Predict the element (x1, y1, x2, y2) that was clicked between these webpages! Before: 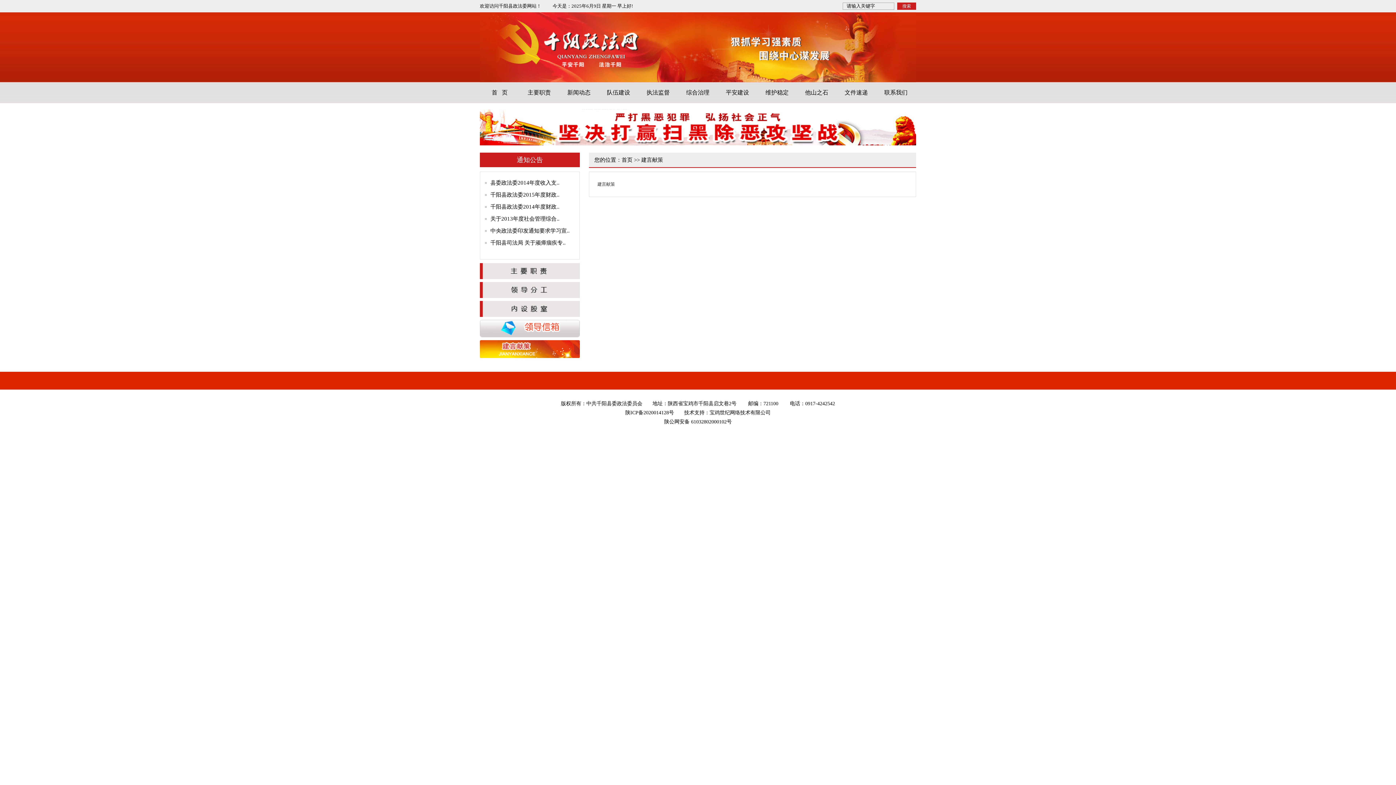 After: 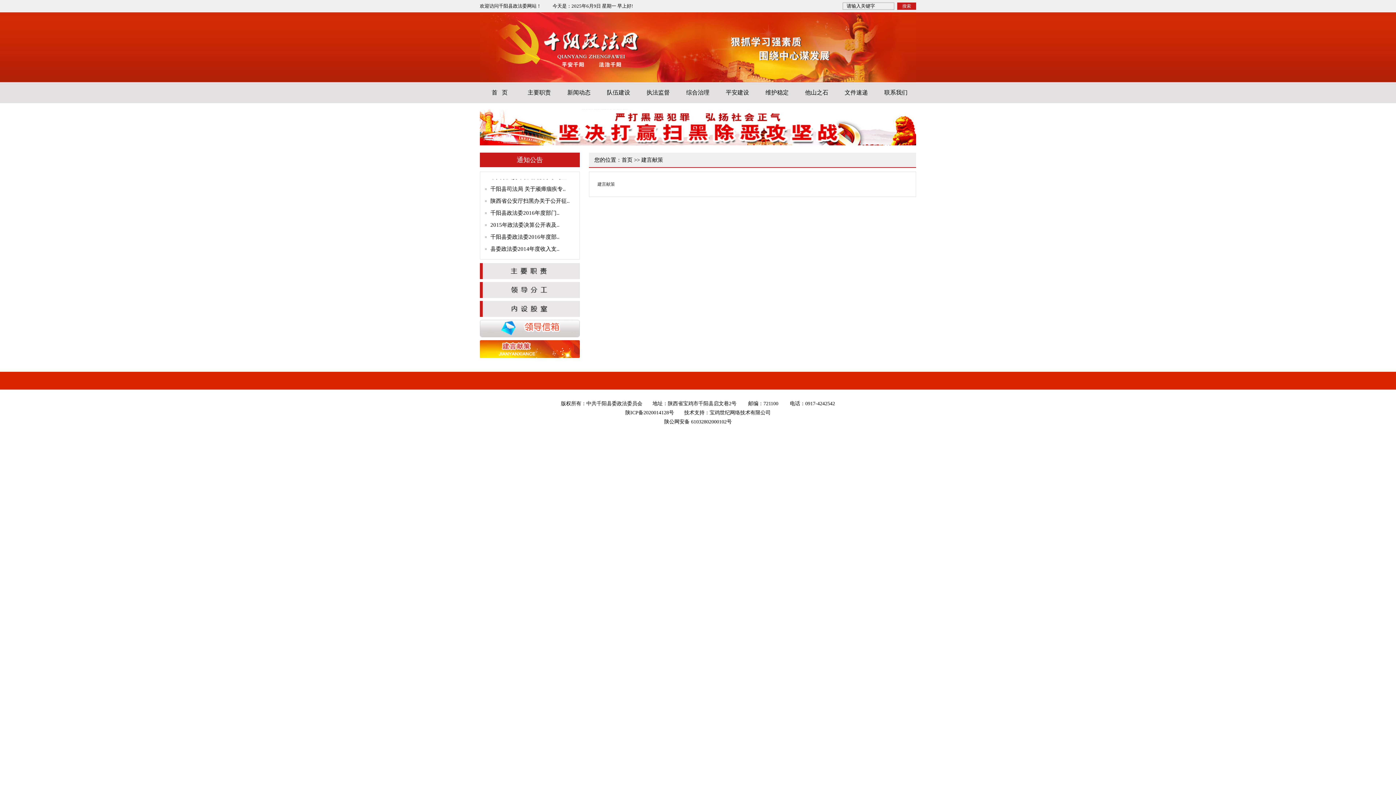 Action: label: 县委政法委2014年度收入支.. bbox: (490, 242, 559, 248)